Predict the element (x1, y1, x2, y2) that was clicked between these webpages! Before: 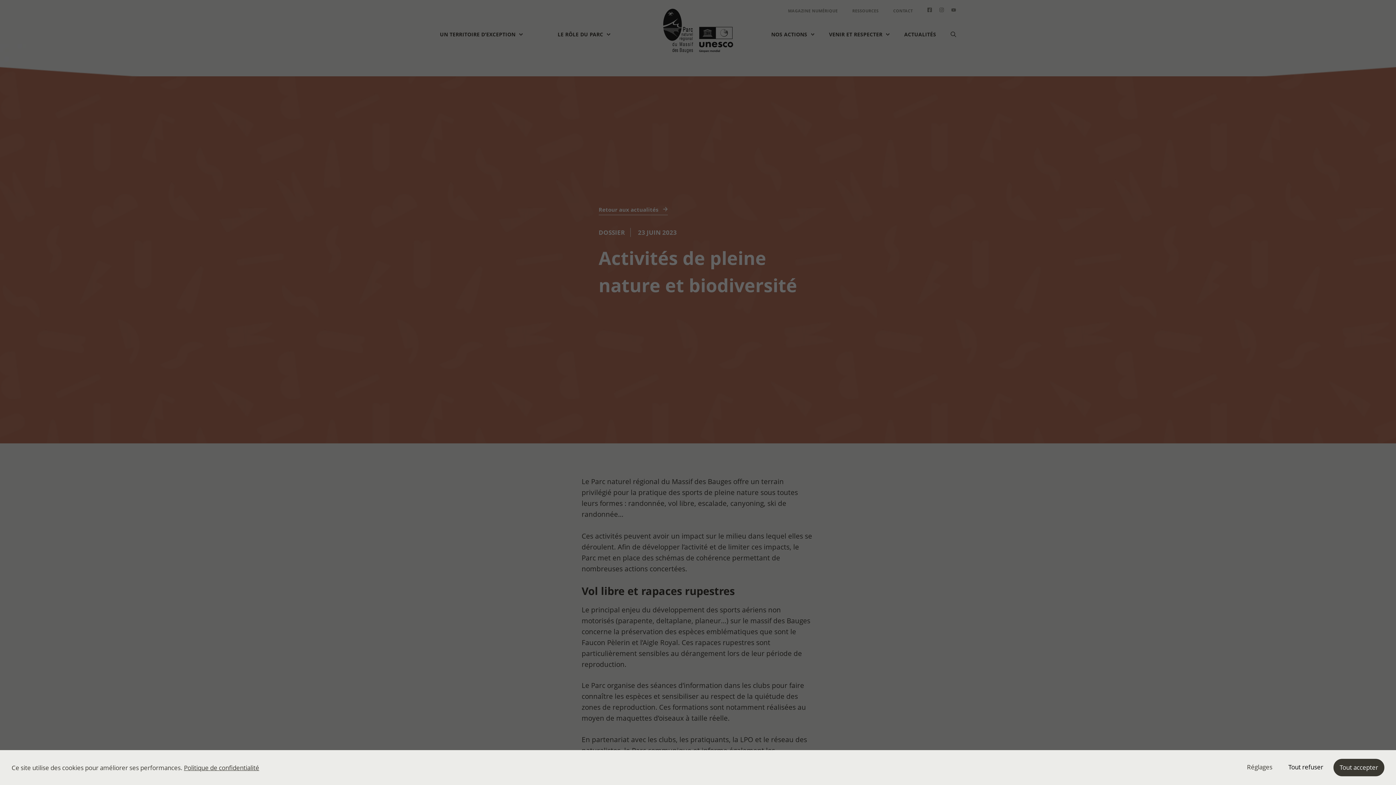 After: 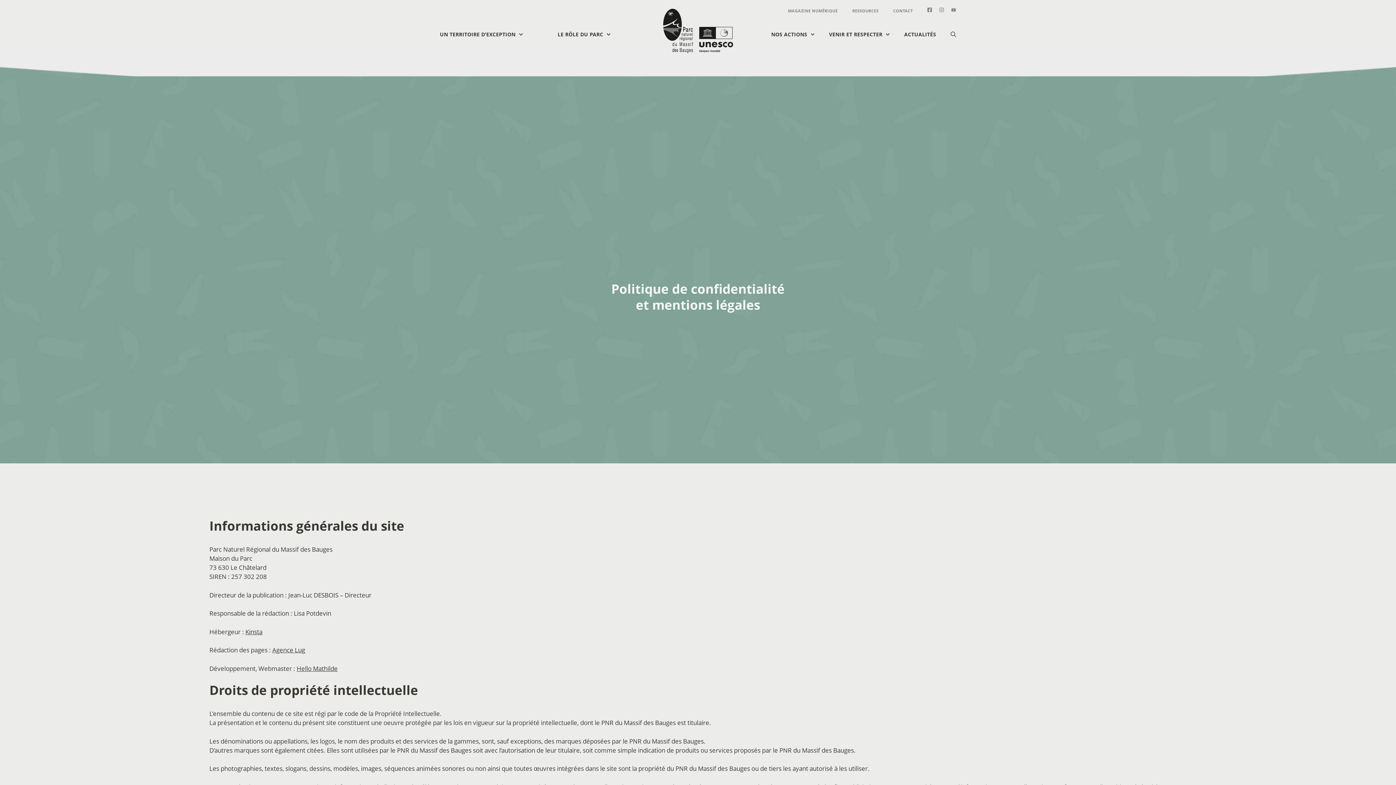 Action: label: Politique de confidentialité bbox: (184, 763, 259, 772)